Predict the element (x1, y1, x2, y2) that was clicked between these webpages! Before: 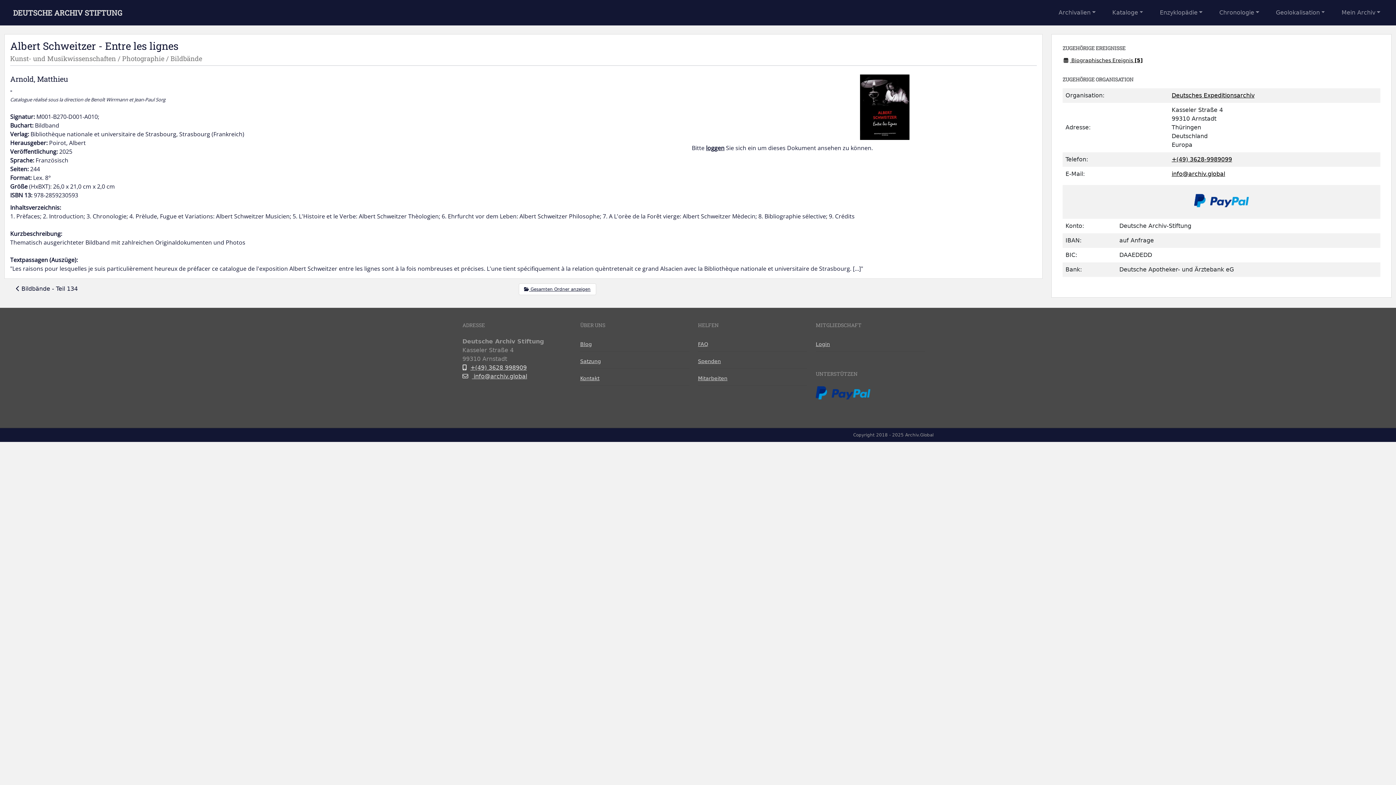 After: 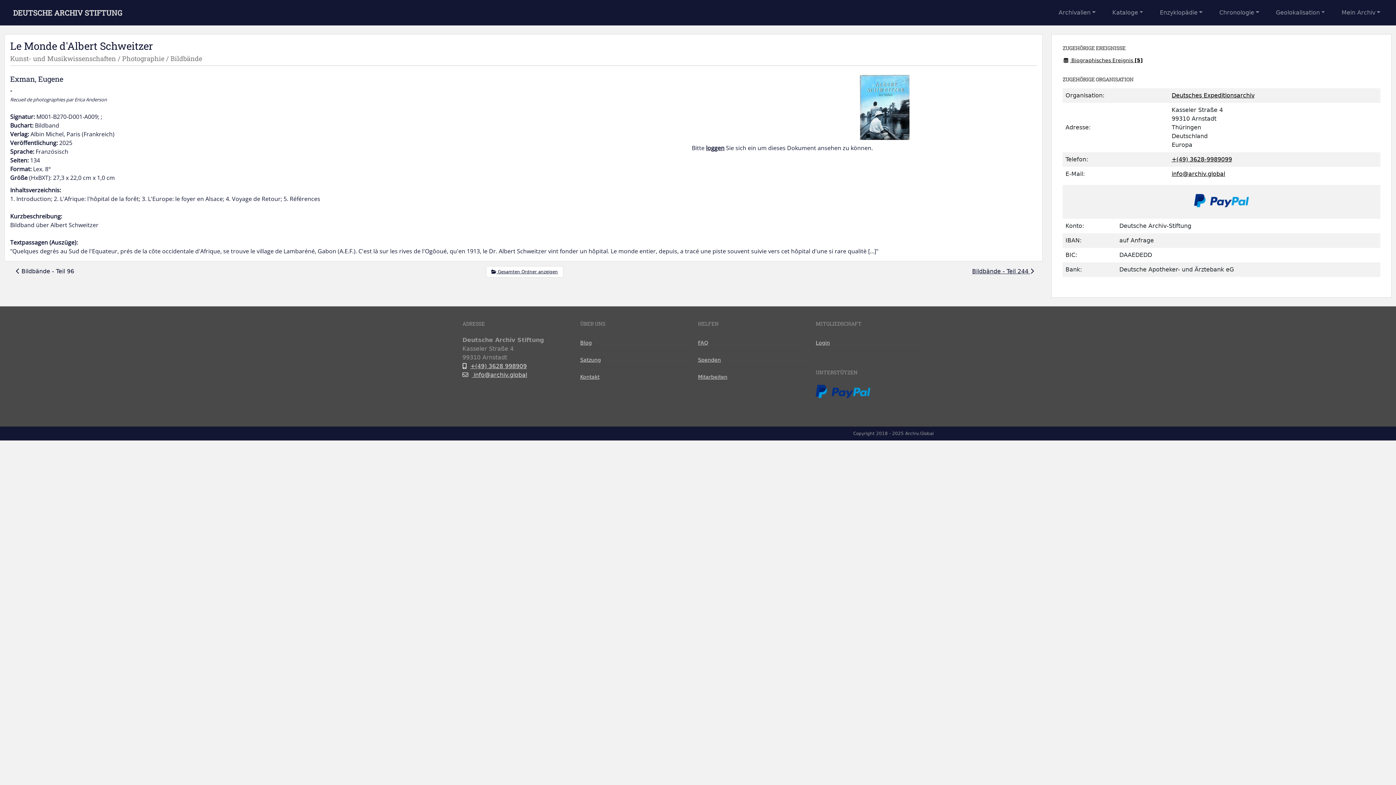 Action: label:  Bildbände - Teil 134 bbox: (13, 281, 80, 296)